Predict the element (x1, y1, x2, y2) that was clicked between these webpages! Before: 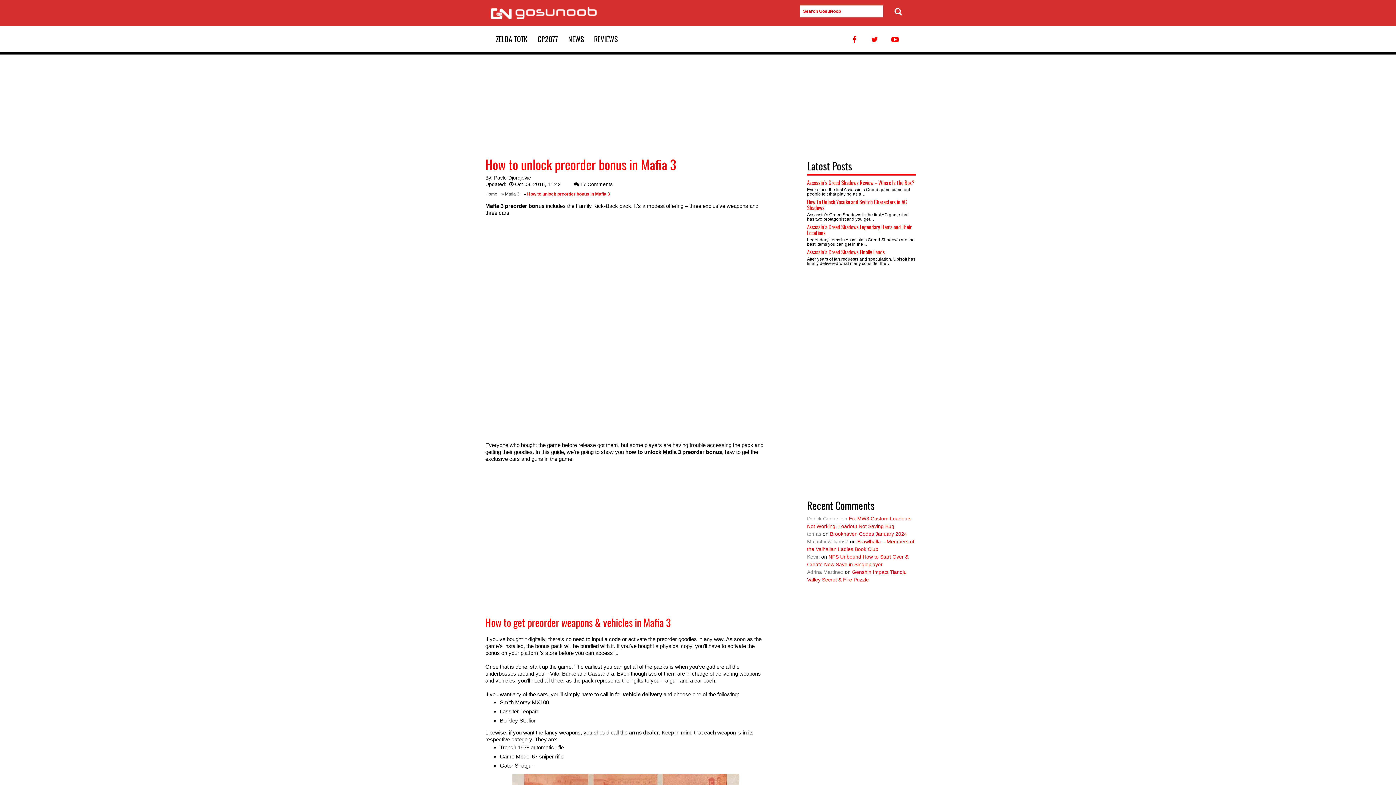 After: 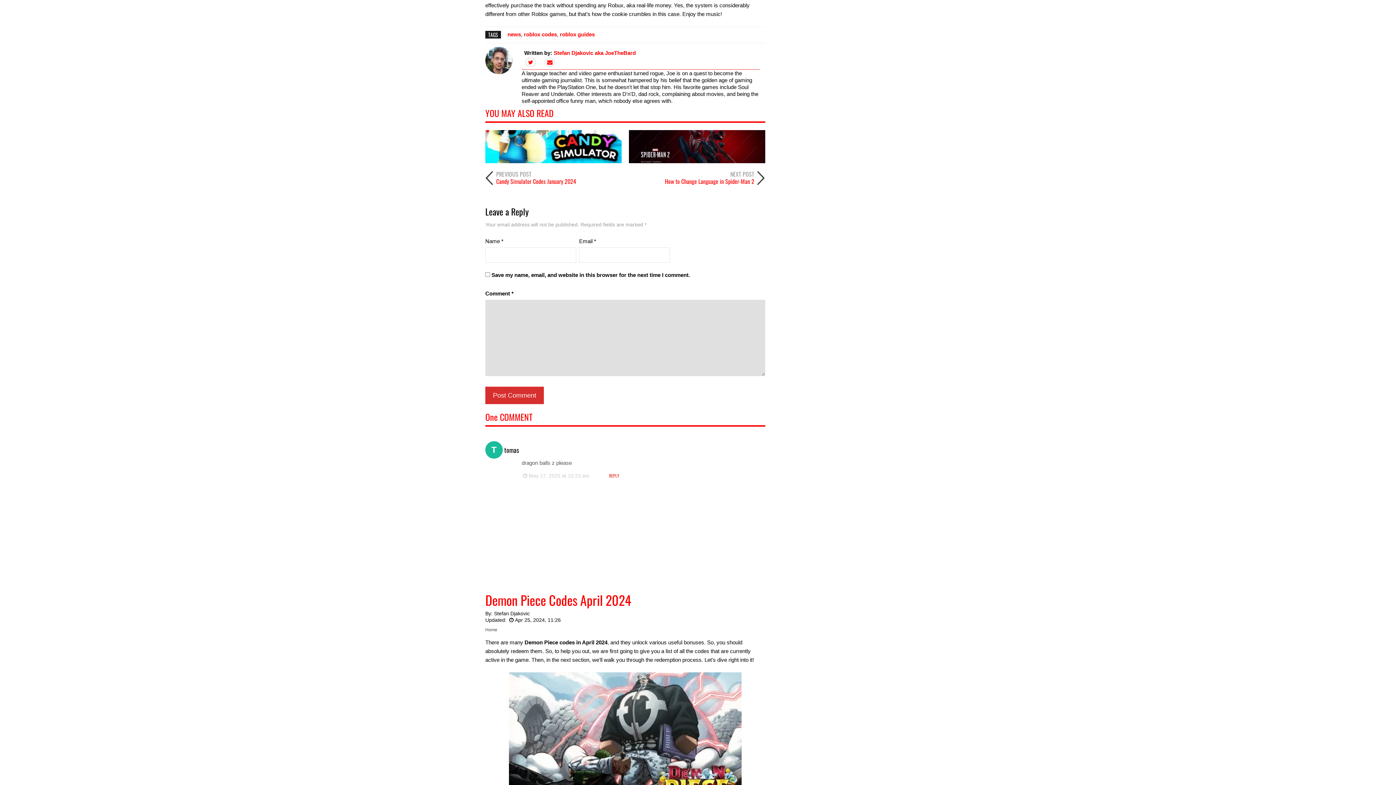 Action: bbox: (830, 531, 907, 536) label: Brookhaven Codes January 2024